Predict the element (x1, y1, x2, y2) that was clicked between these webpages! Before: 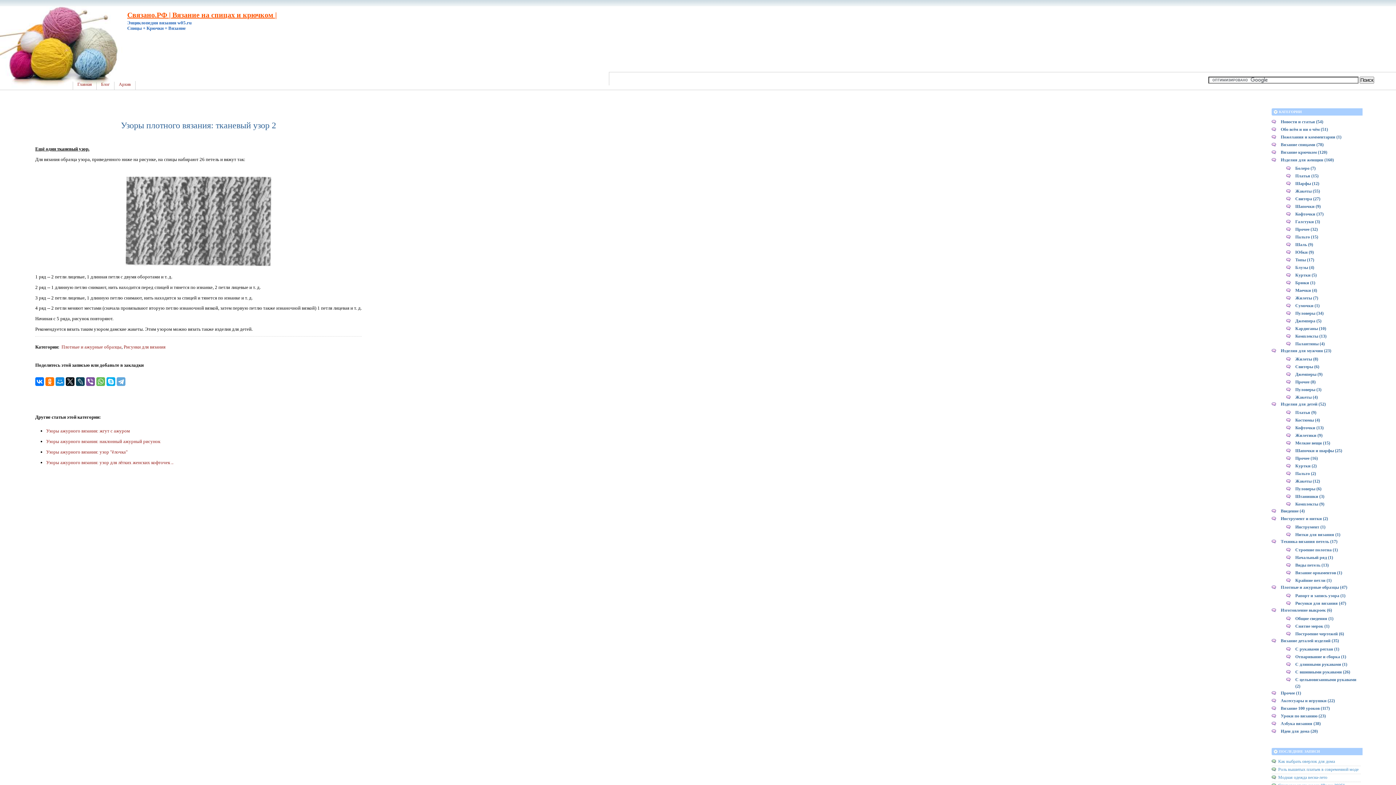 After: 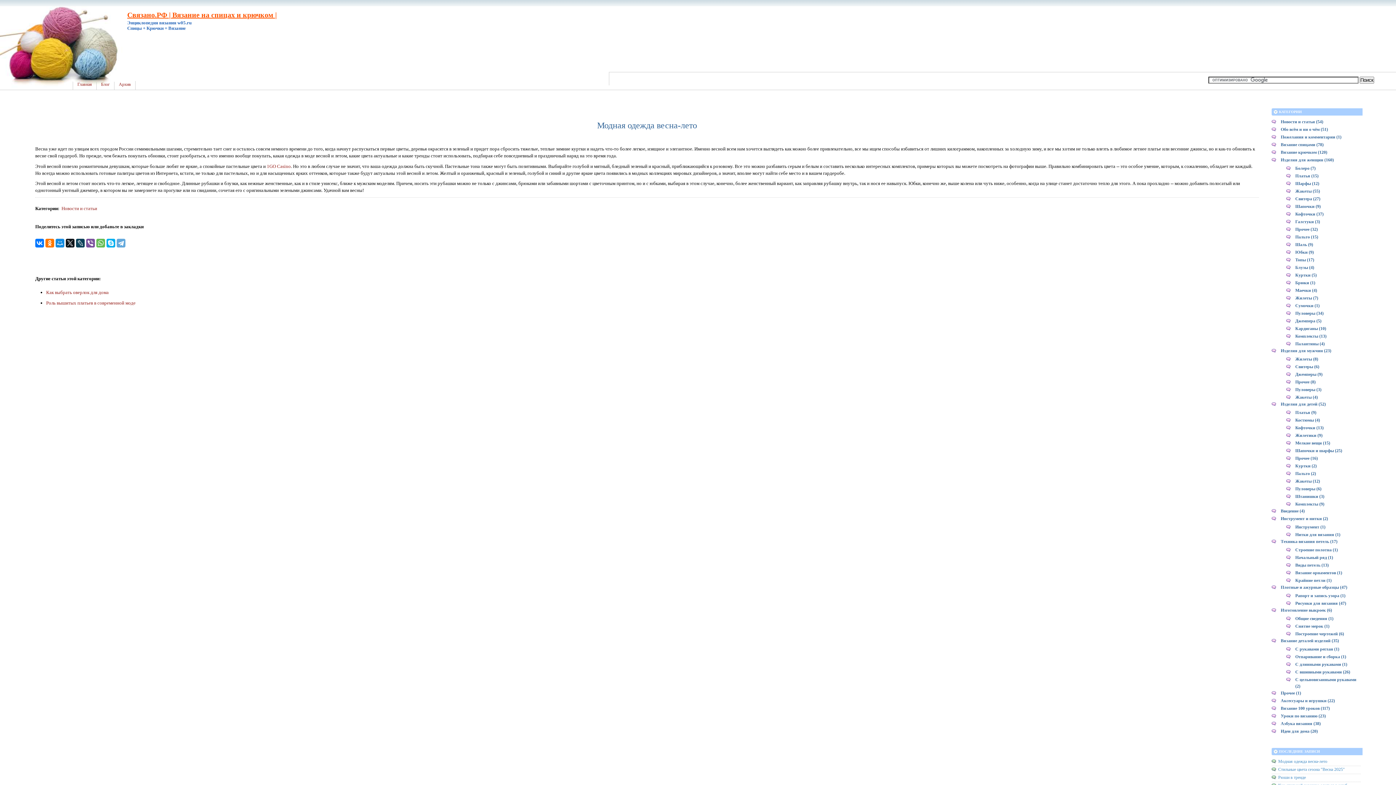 Action: label: Модная одежда весна-лето bbox: (1278, 775, 1327, 780)